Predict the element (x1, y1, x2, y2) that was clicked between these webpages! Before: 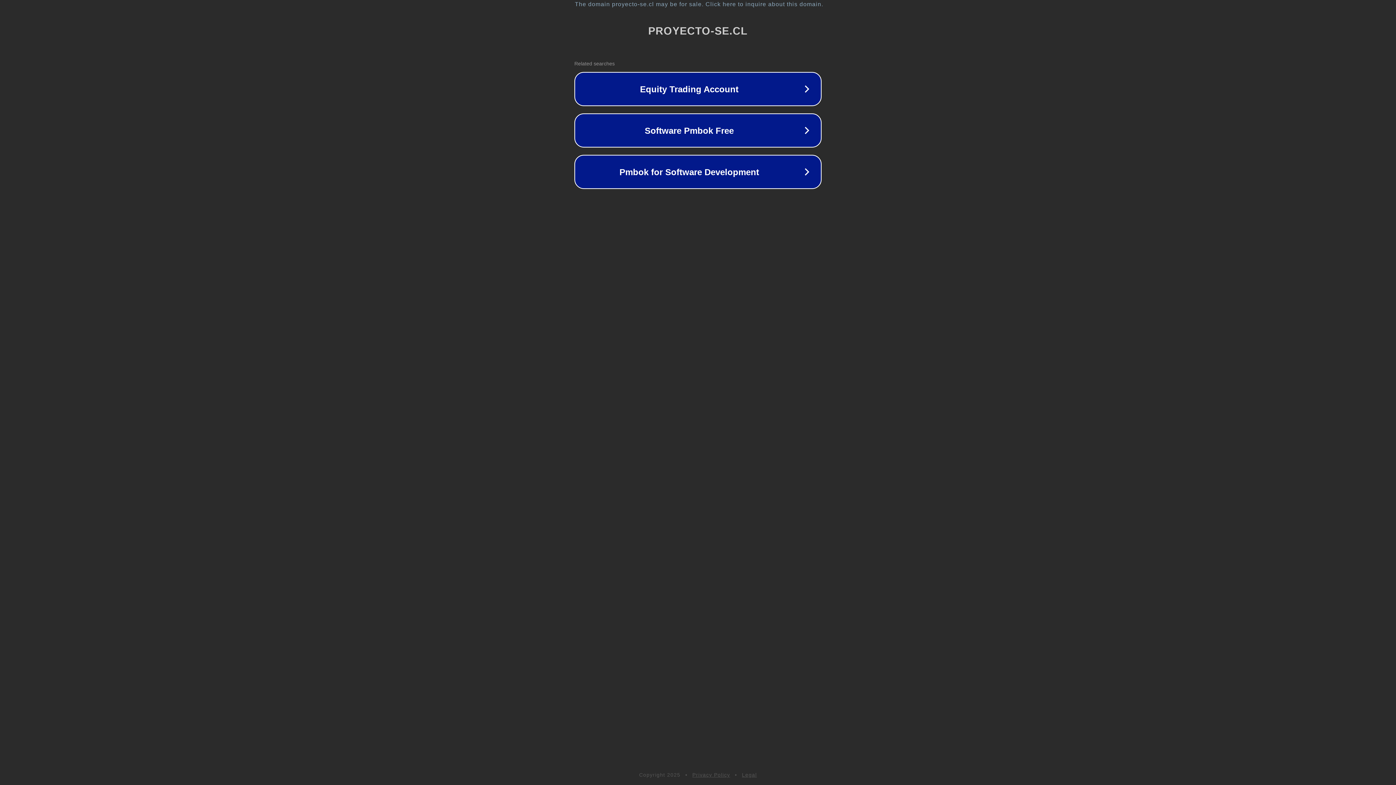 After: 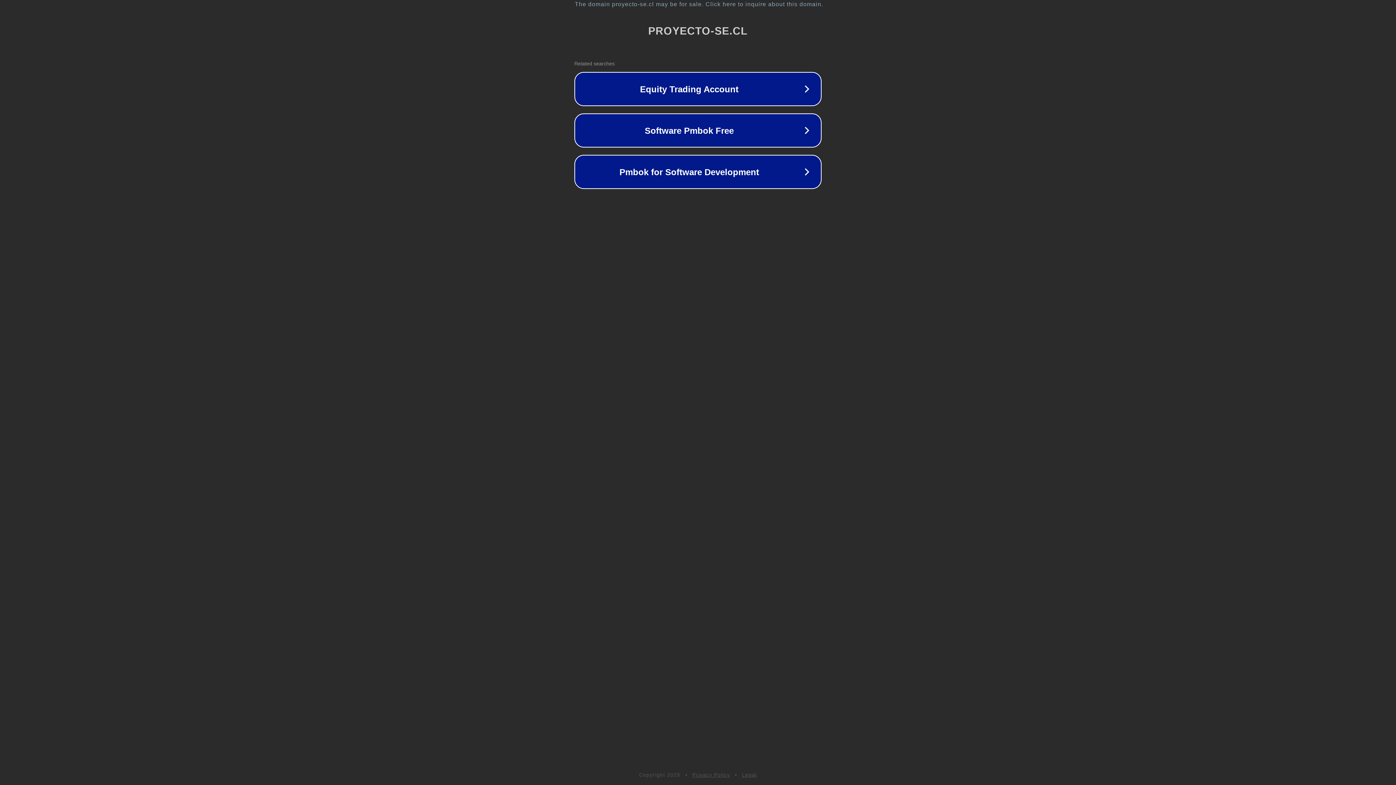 Action: bbox: (742, 772, 757, 778) label: Legal